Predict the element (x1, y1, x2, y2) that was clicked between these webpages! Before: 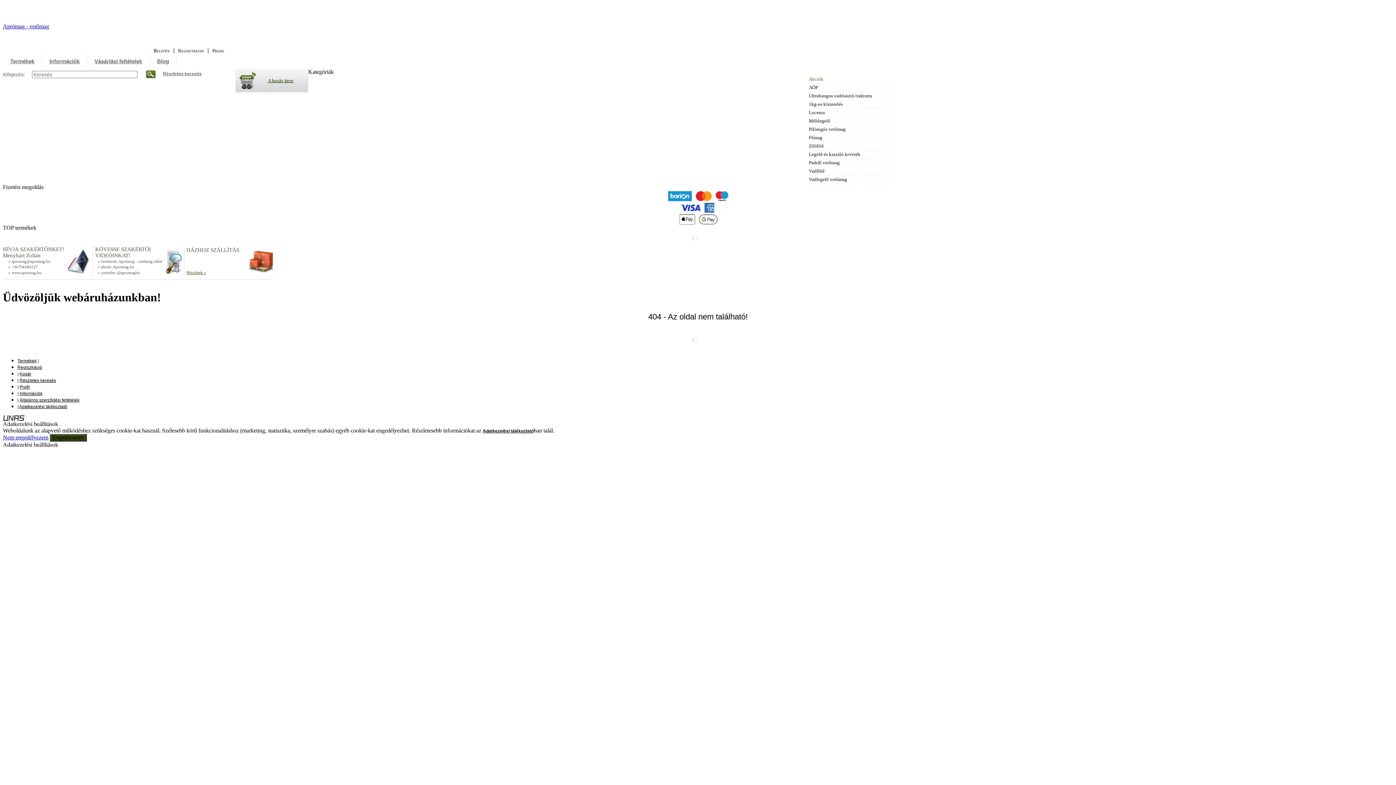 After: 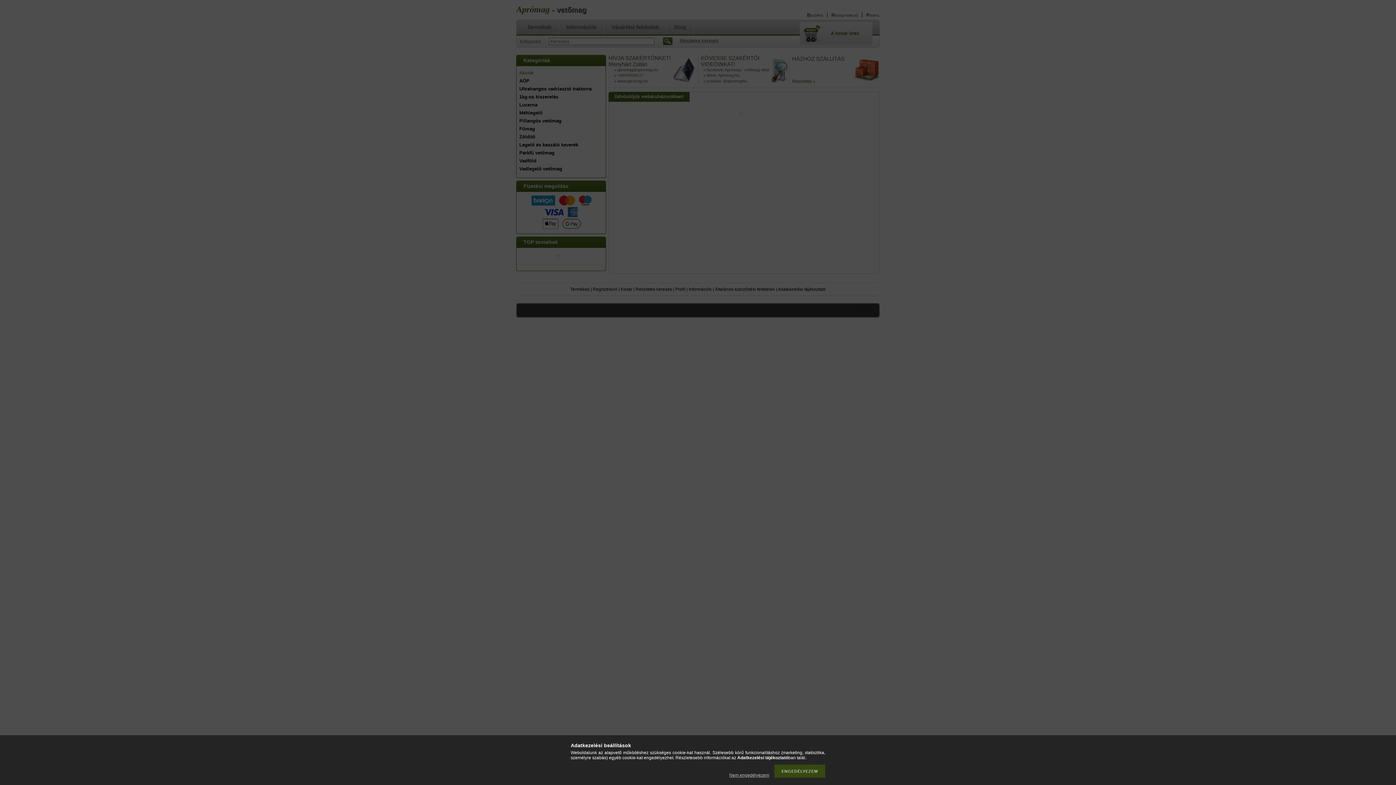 Action: label: Profil bbox: (208, 48, 224, 53)